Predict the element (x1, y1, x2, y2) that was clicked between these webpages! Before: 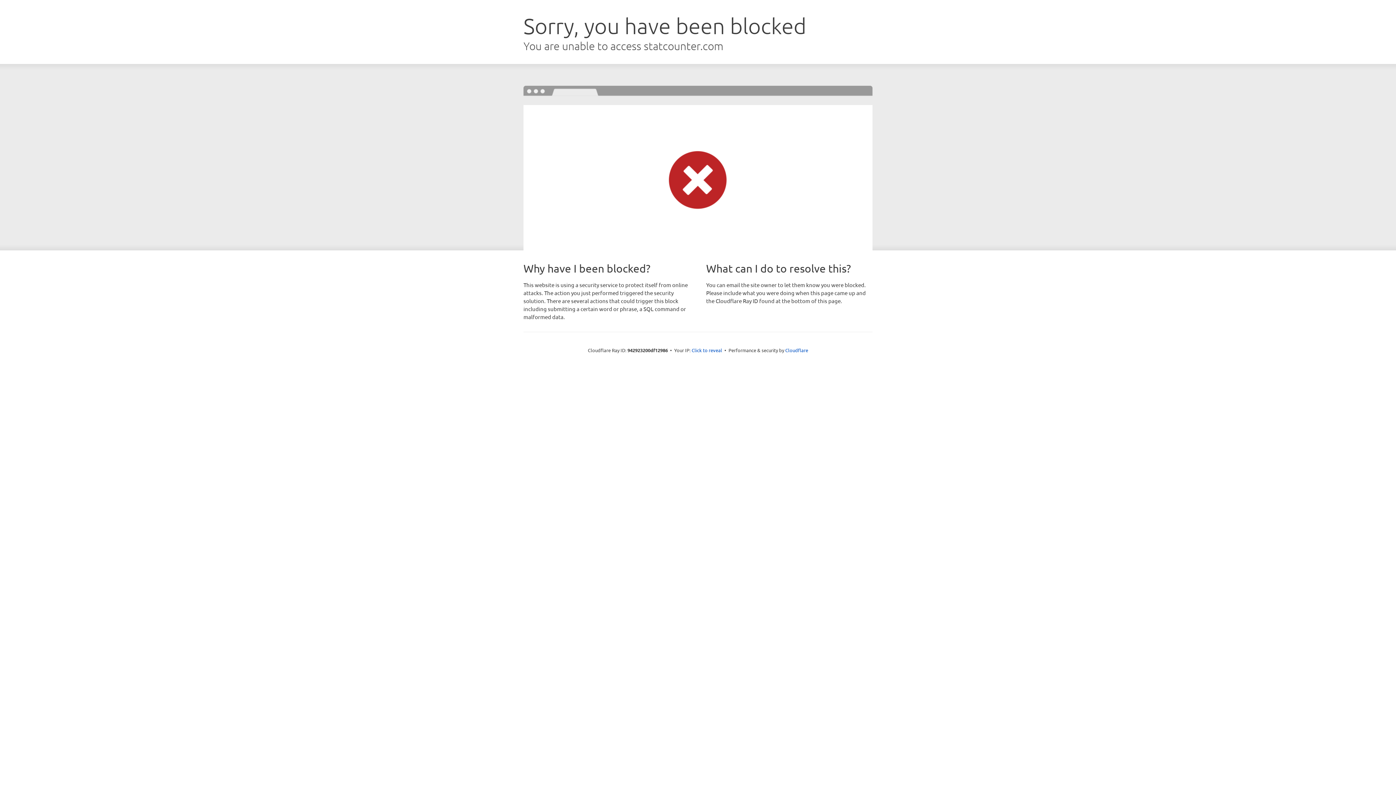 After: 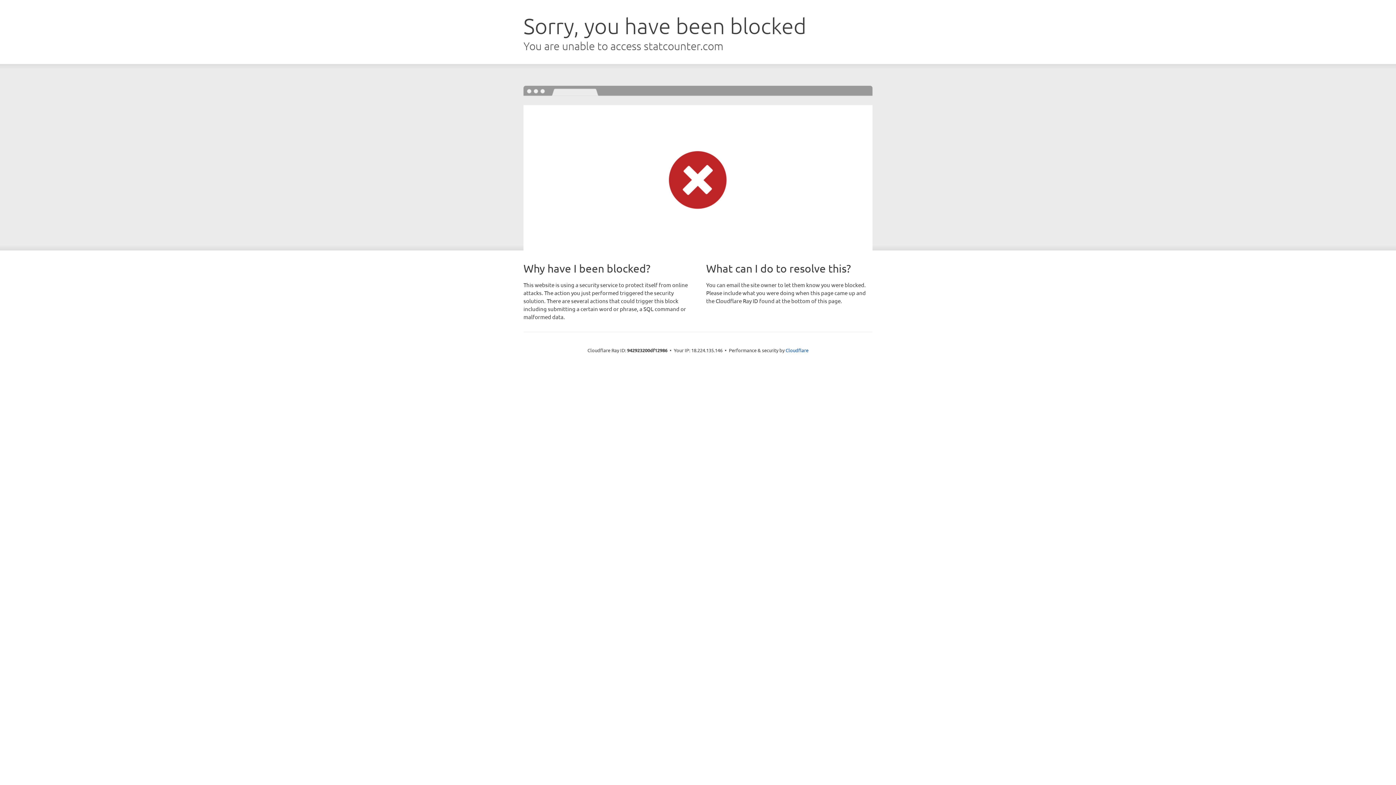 Action: label: Click to reveal bbox: (691, 346, 722, 353)